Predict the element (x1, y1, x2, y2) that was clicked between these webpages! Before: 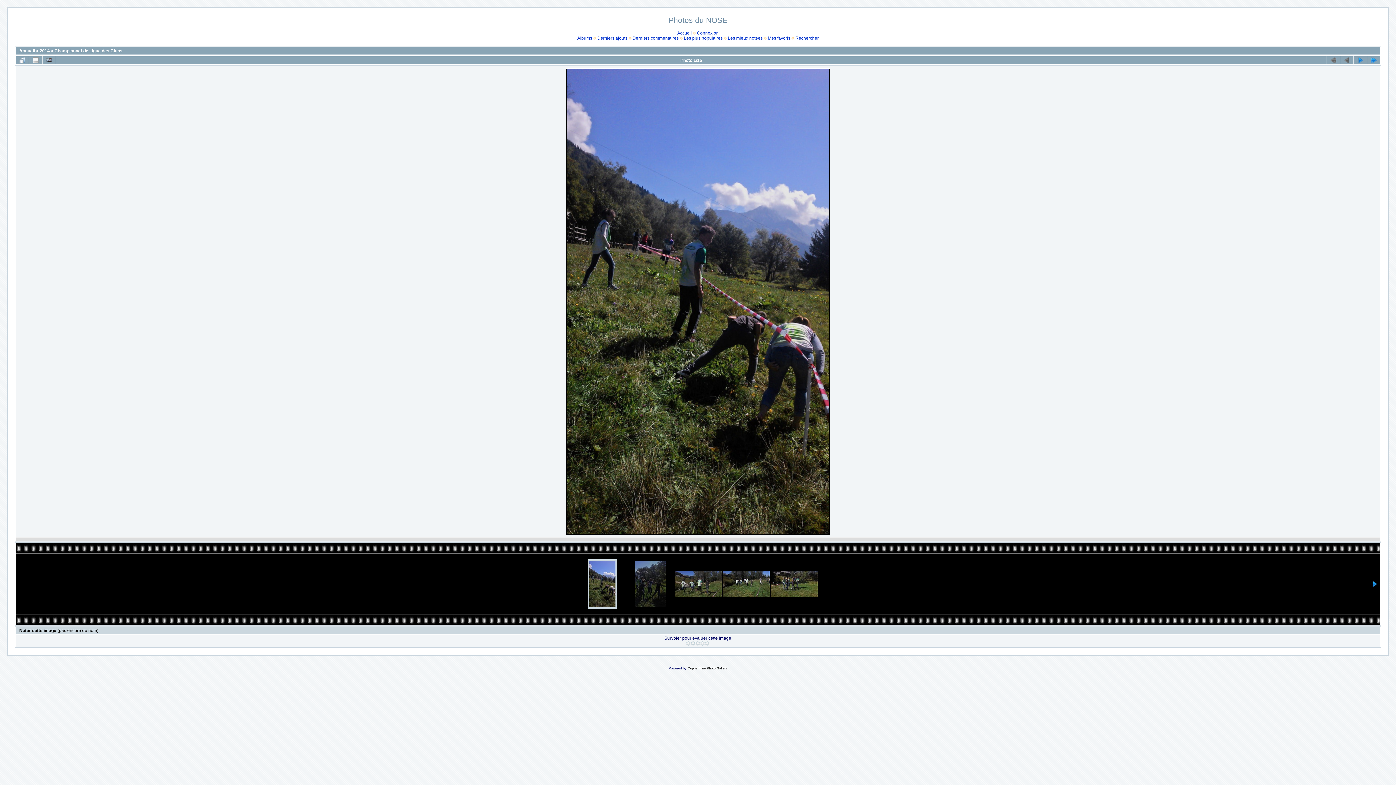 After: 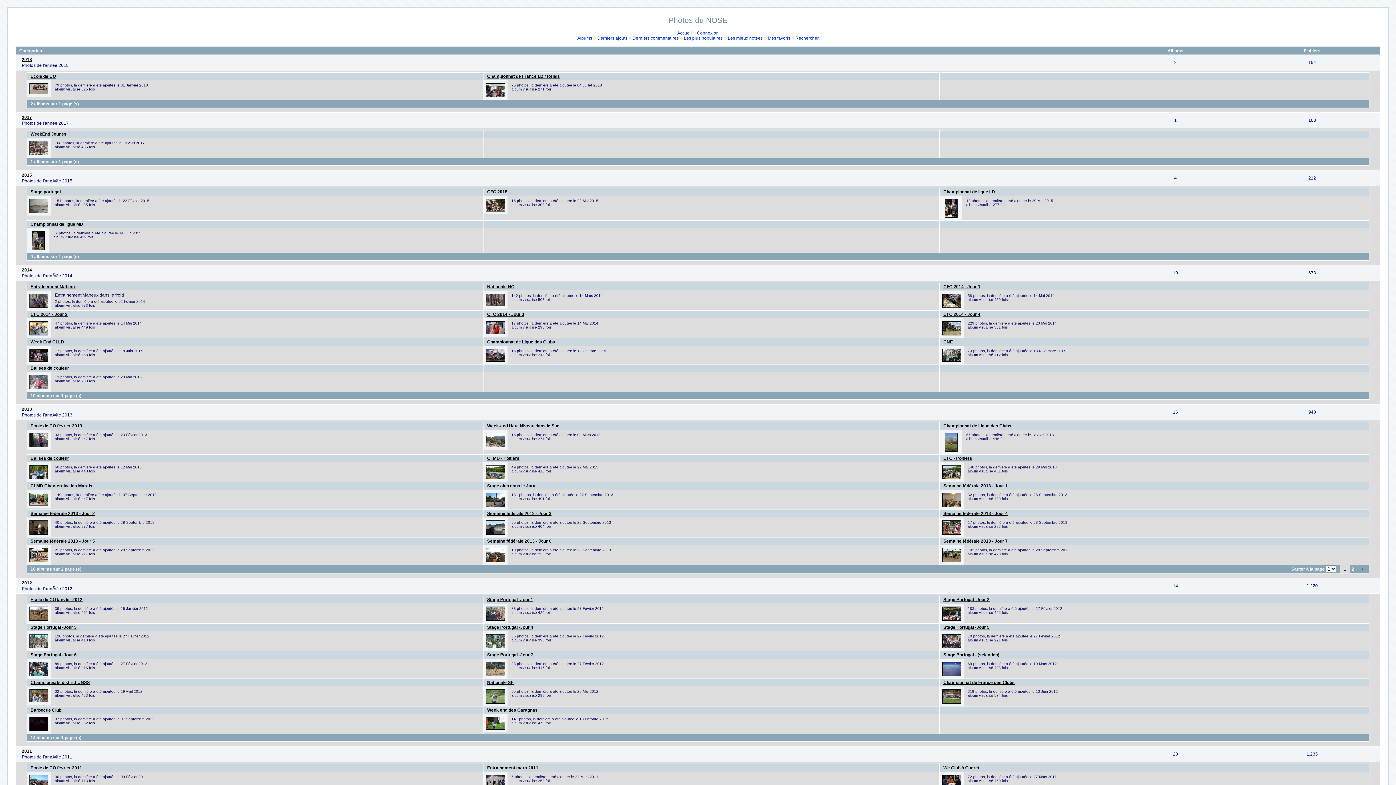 Action: label: Accueil bbox: (677, 30, 692, 35)